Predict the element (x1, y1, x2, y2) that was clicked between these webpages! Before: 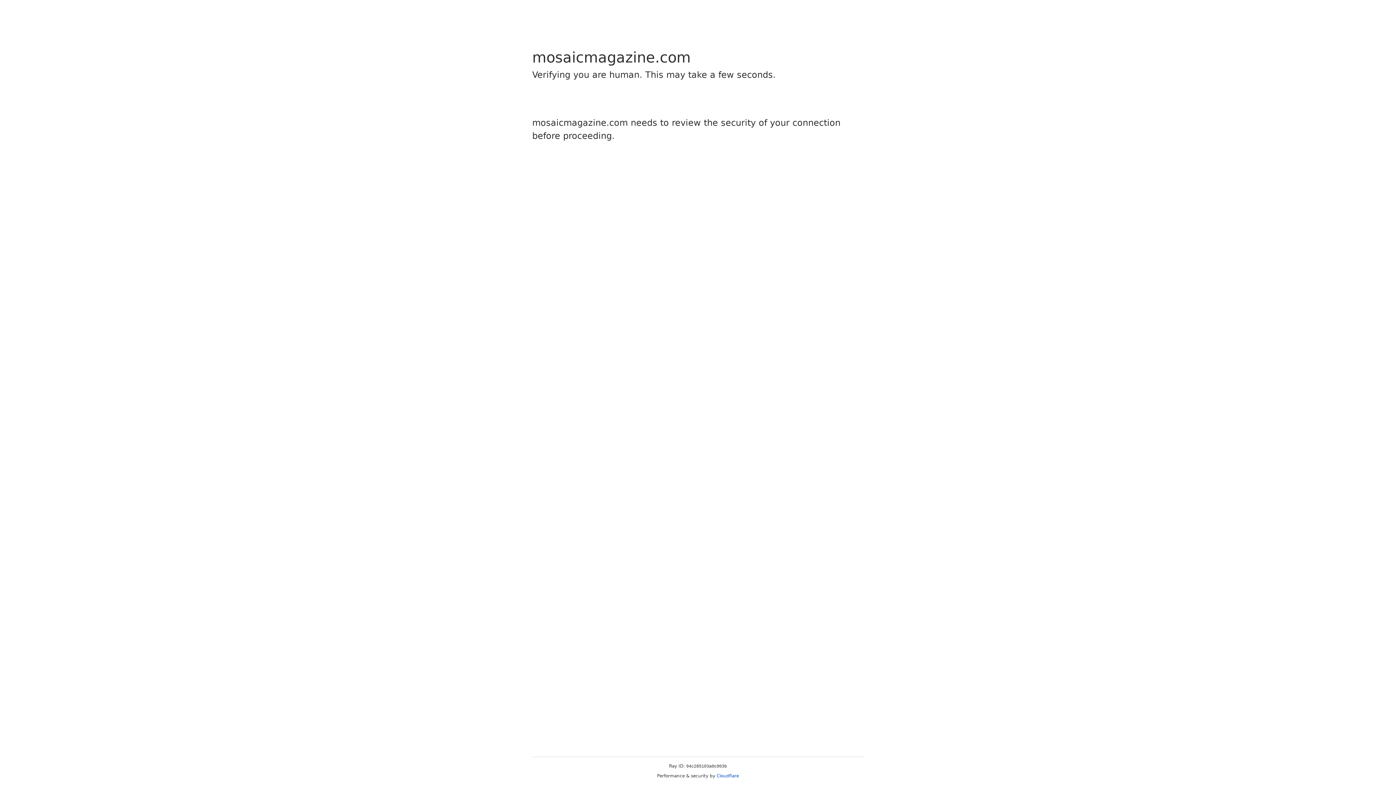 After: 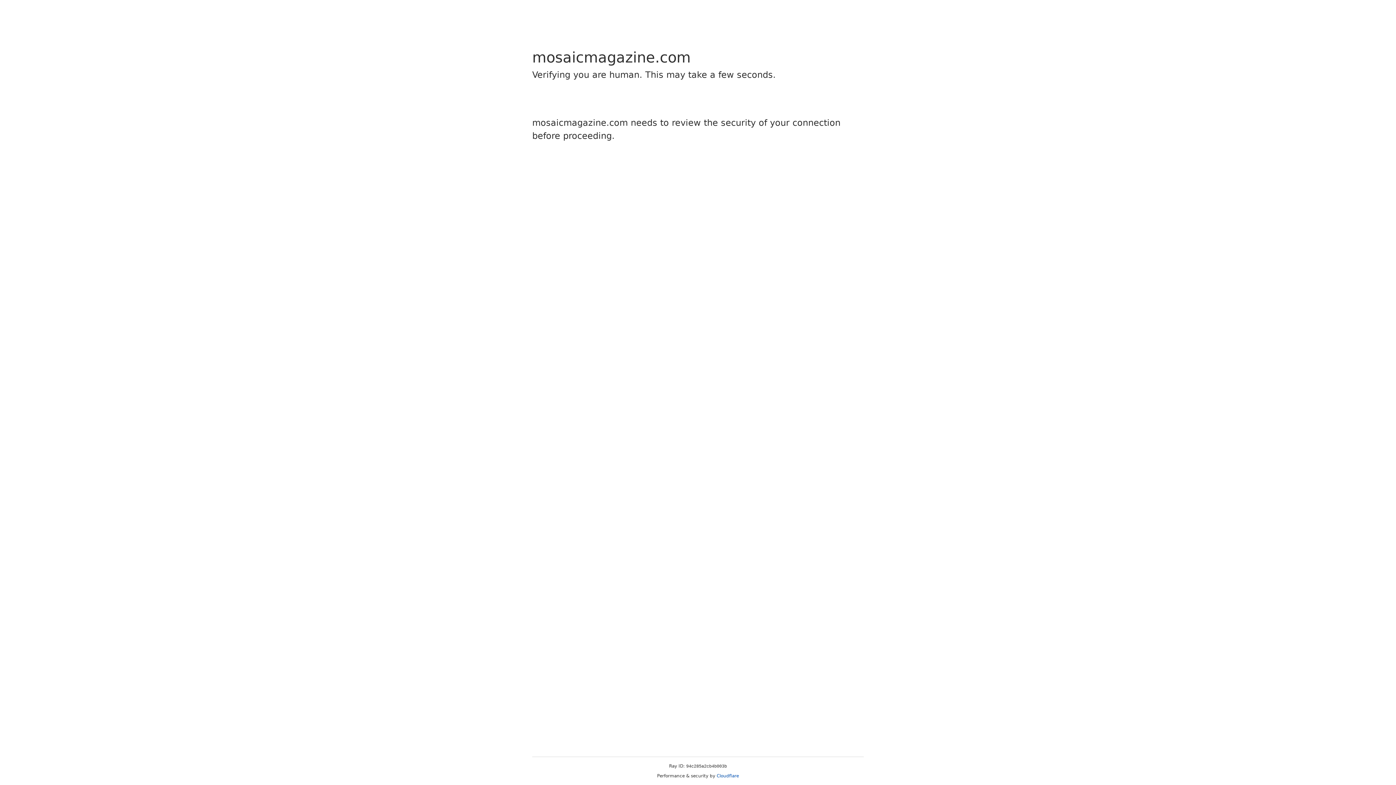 Action: bbox: (716, 773, 739, 778) label: Cloudflare